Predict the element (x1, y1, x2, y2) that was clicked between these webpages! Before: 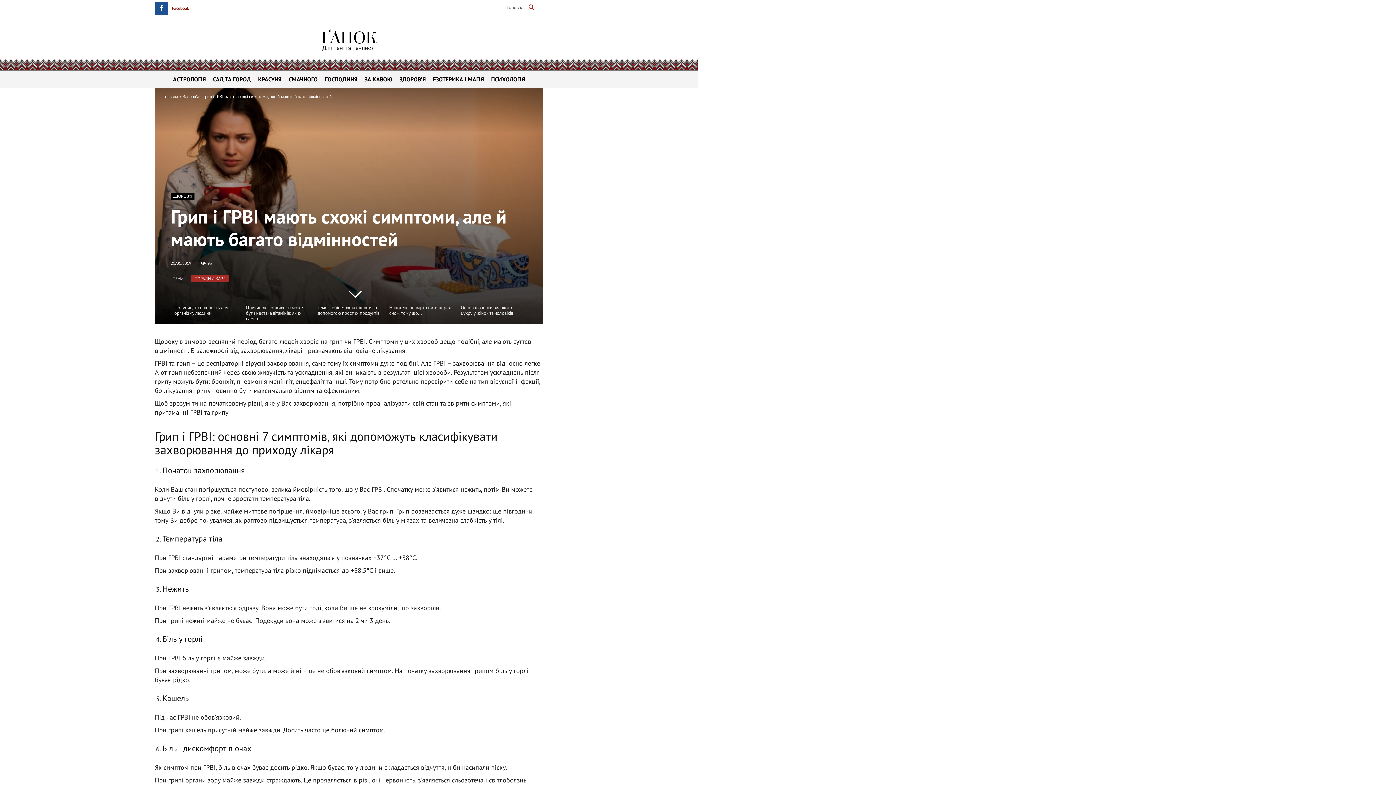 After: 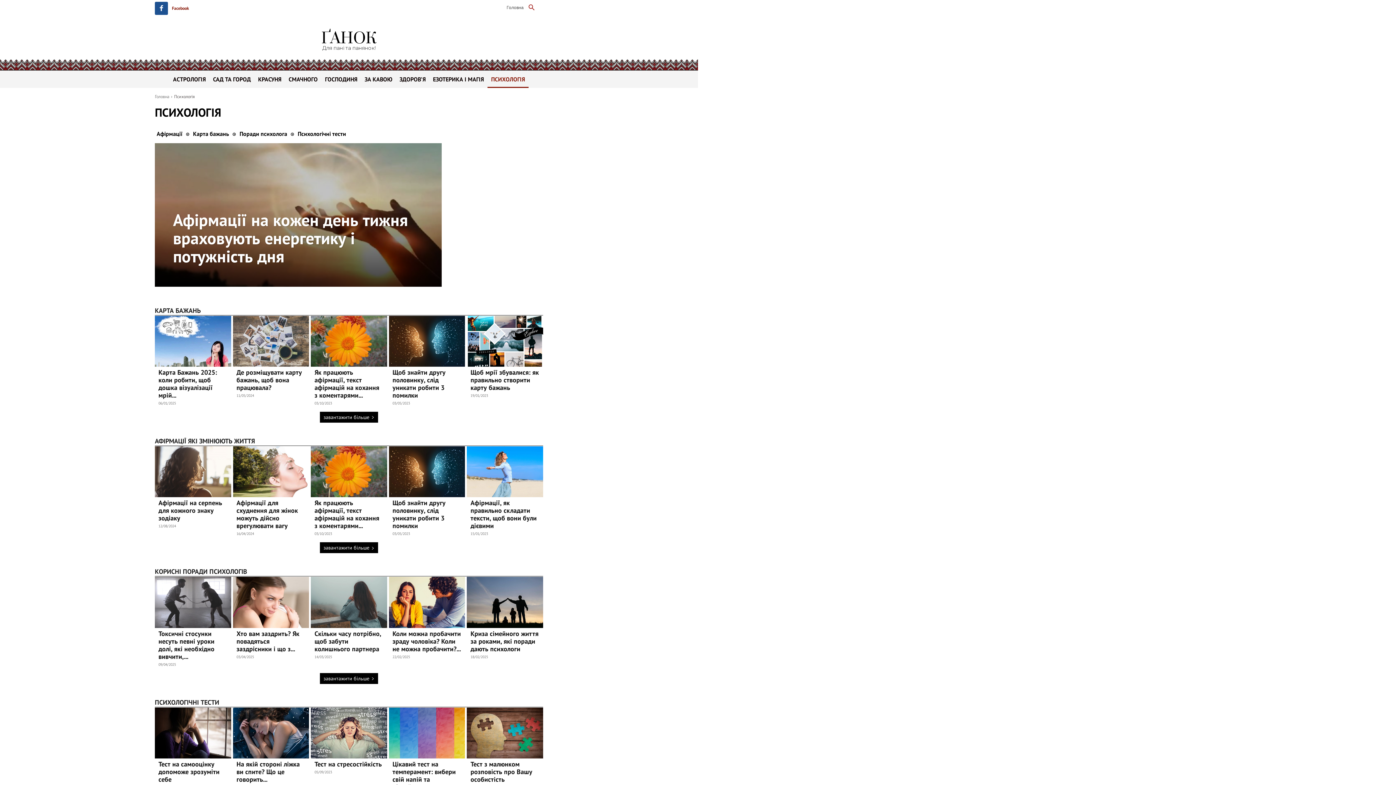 Action: label: ПСИХОЛОГІЯ bbox: (487, 70, 528, 88)